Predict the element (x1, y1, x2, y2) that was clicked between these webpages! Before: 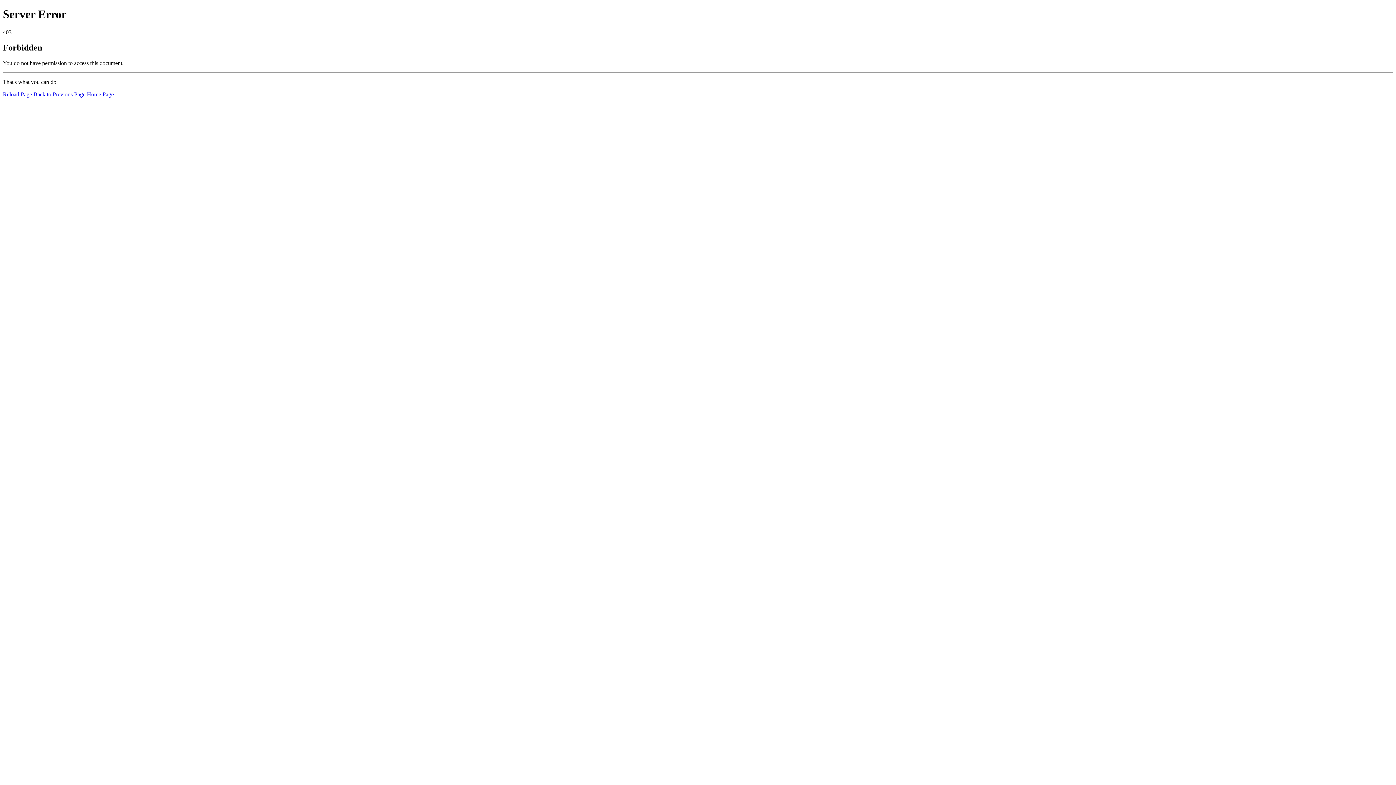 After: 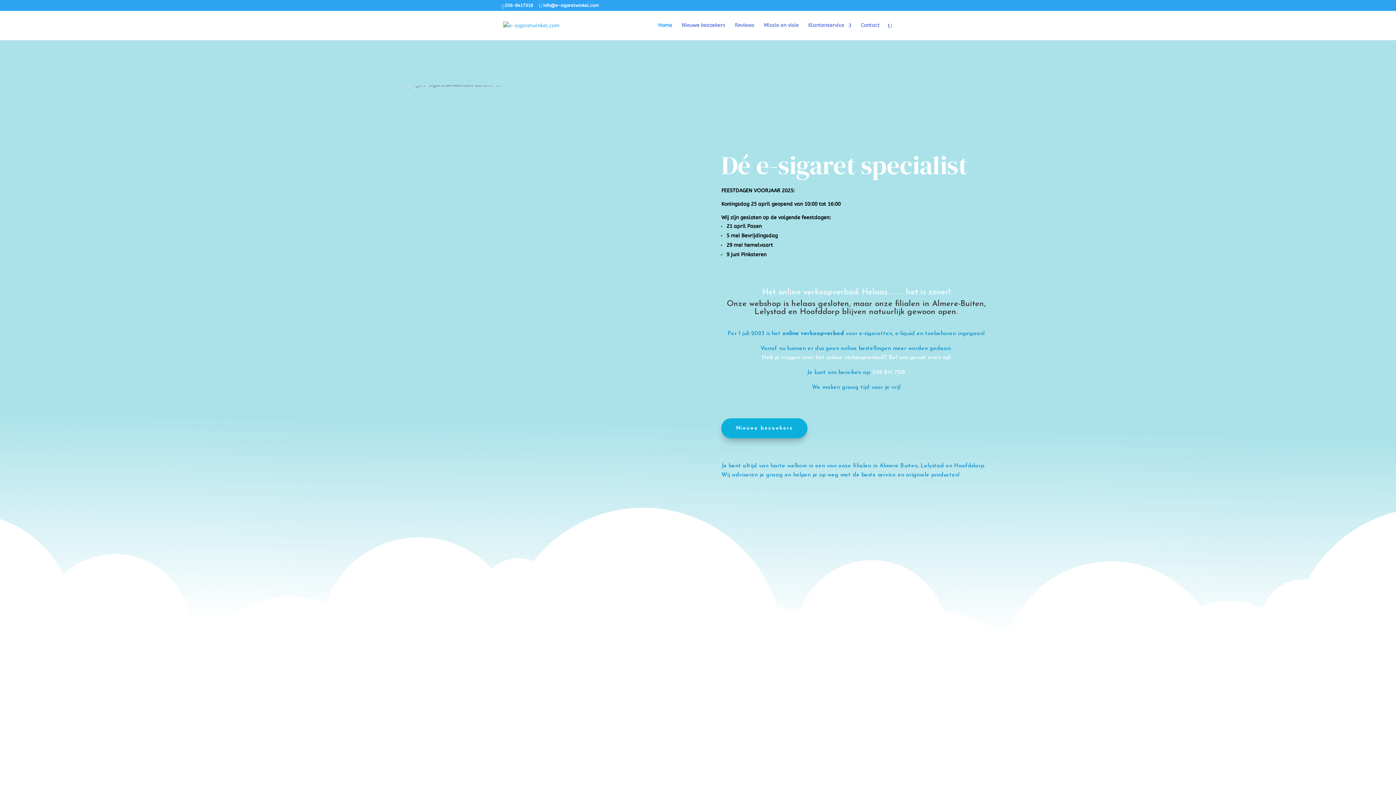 Action: bbox: (86, 91, 113, 97) label: Home Page